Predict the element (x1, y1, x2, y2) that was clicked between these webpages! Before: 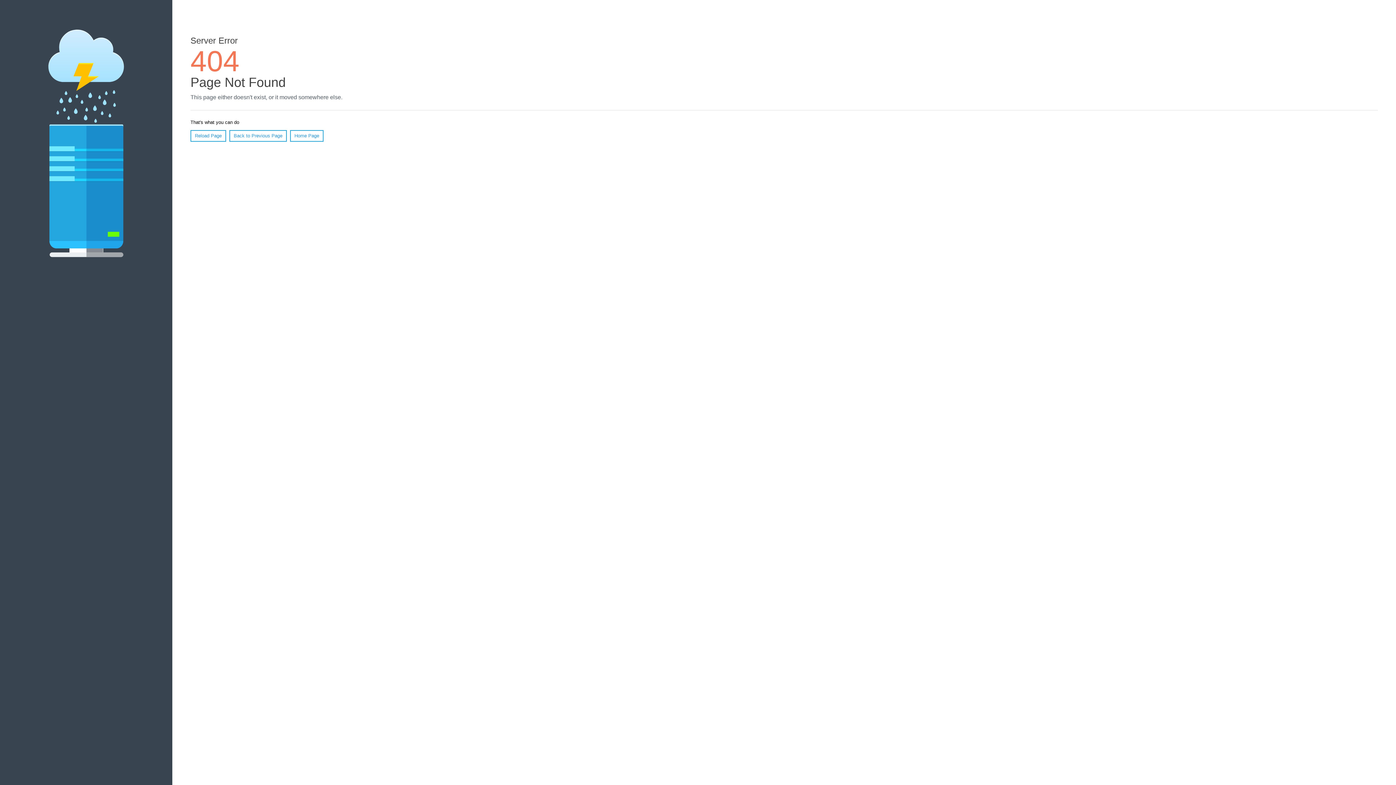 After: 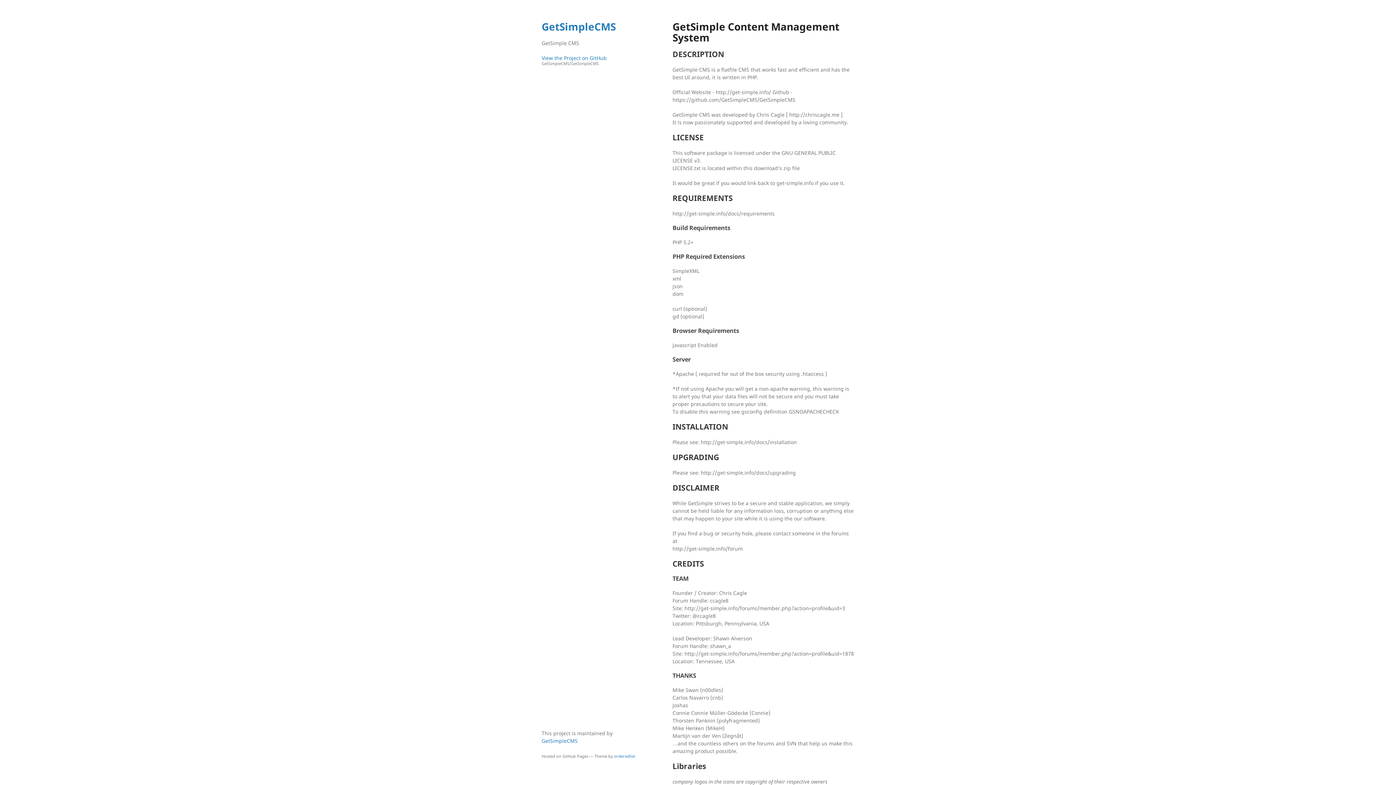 Action: label: Home Page bbox: (290, 130, 323, 141)